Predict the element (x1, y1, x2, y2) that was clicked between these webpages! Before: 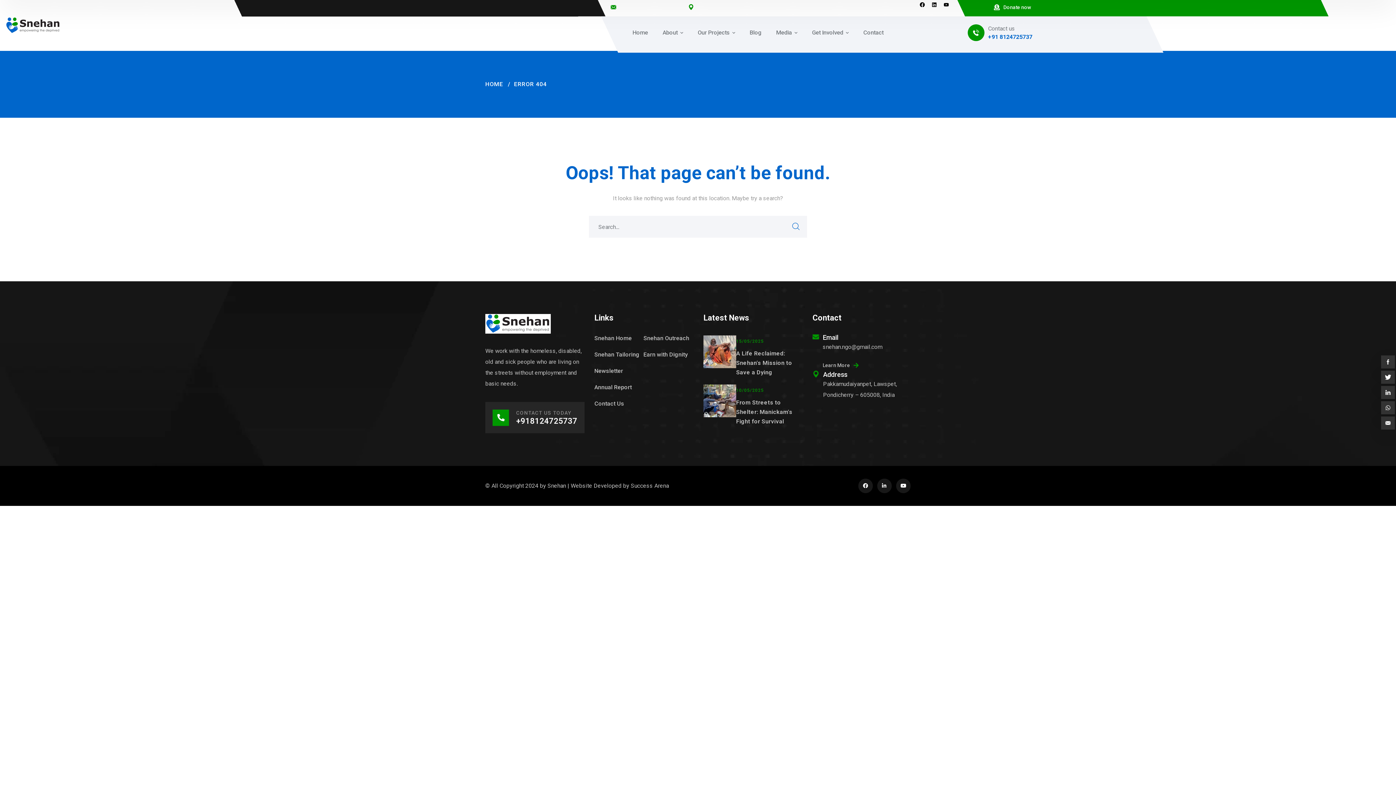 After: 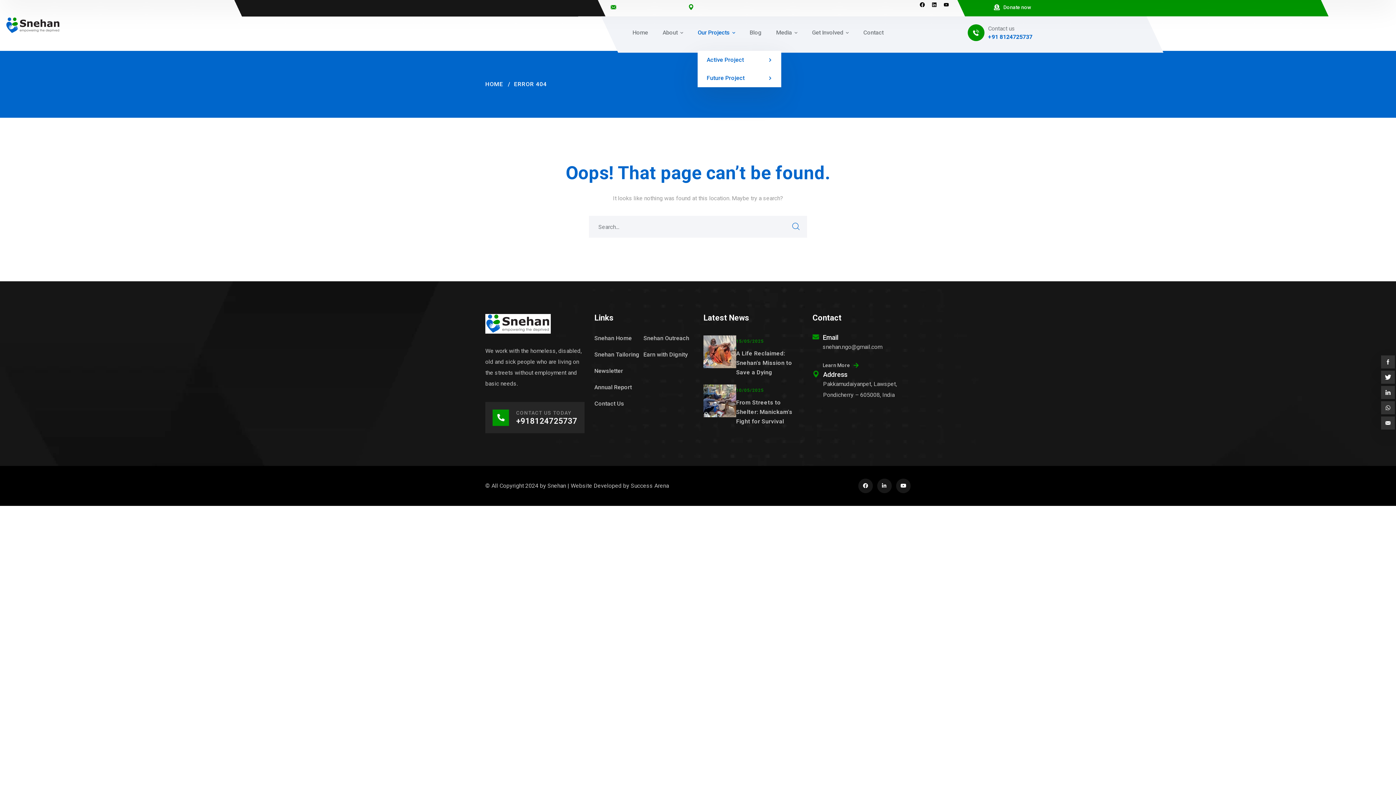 Action: label: Our Projects bbox: (697, 14, 735, 50)